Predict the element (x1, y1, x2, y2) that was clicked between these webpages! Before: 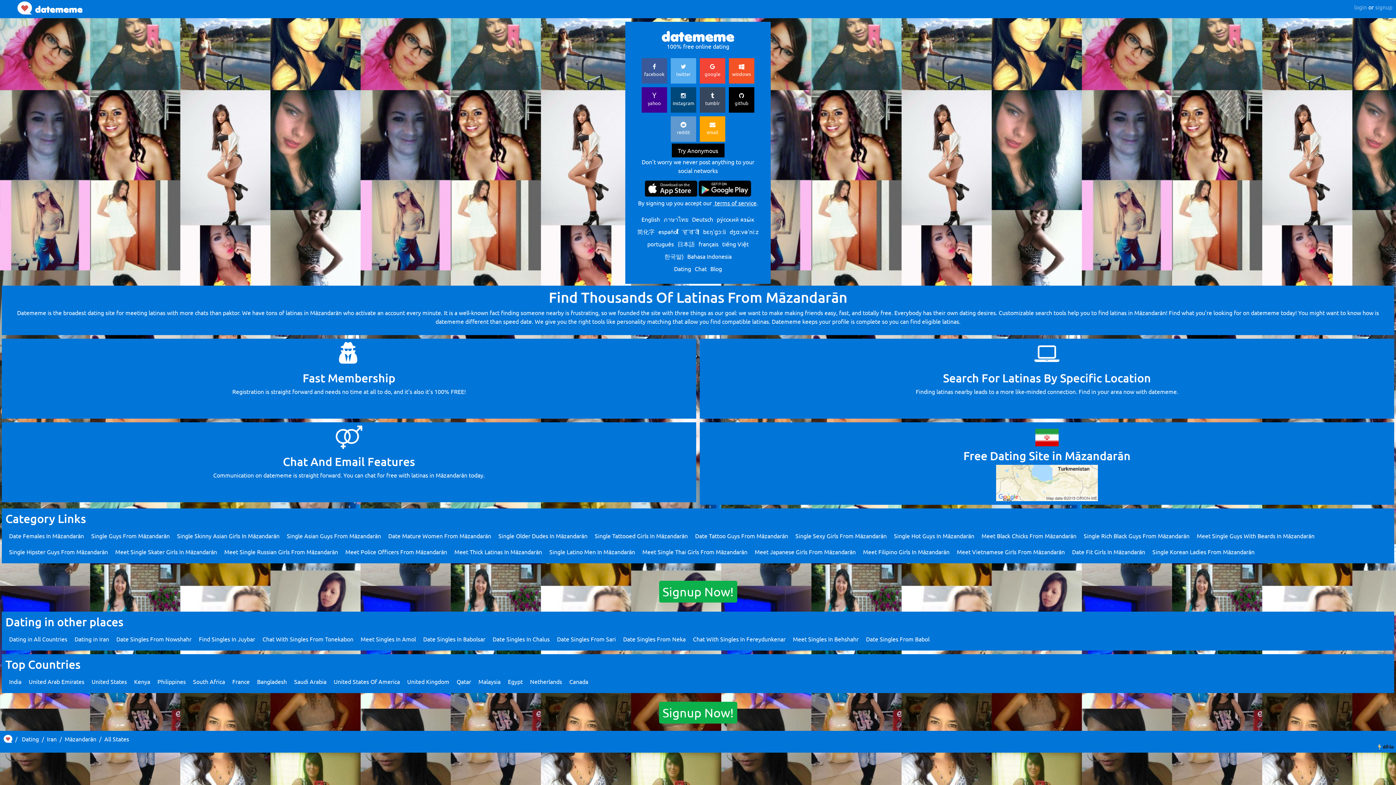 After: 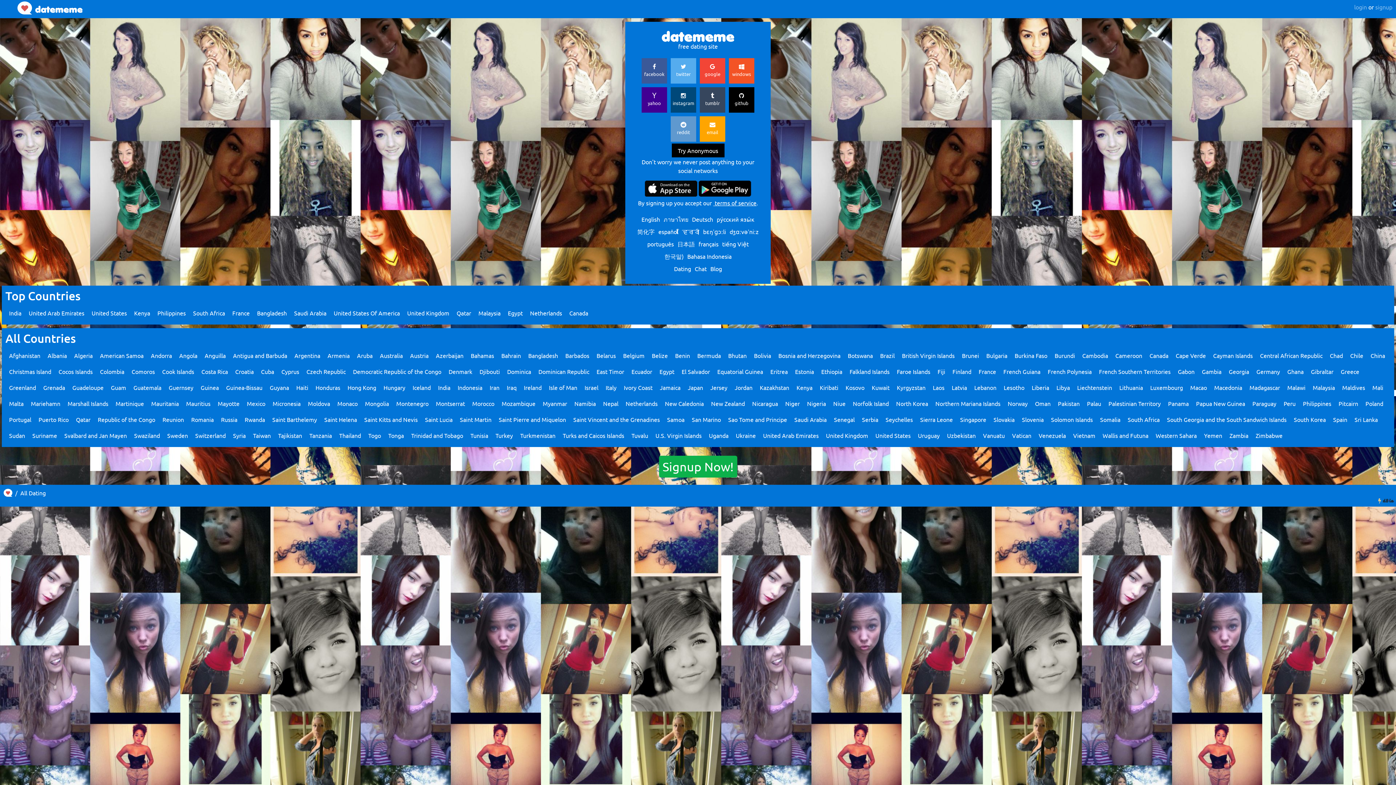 Action: label:  Dating bbox: (20, 735, 38, 742)